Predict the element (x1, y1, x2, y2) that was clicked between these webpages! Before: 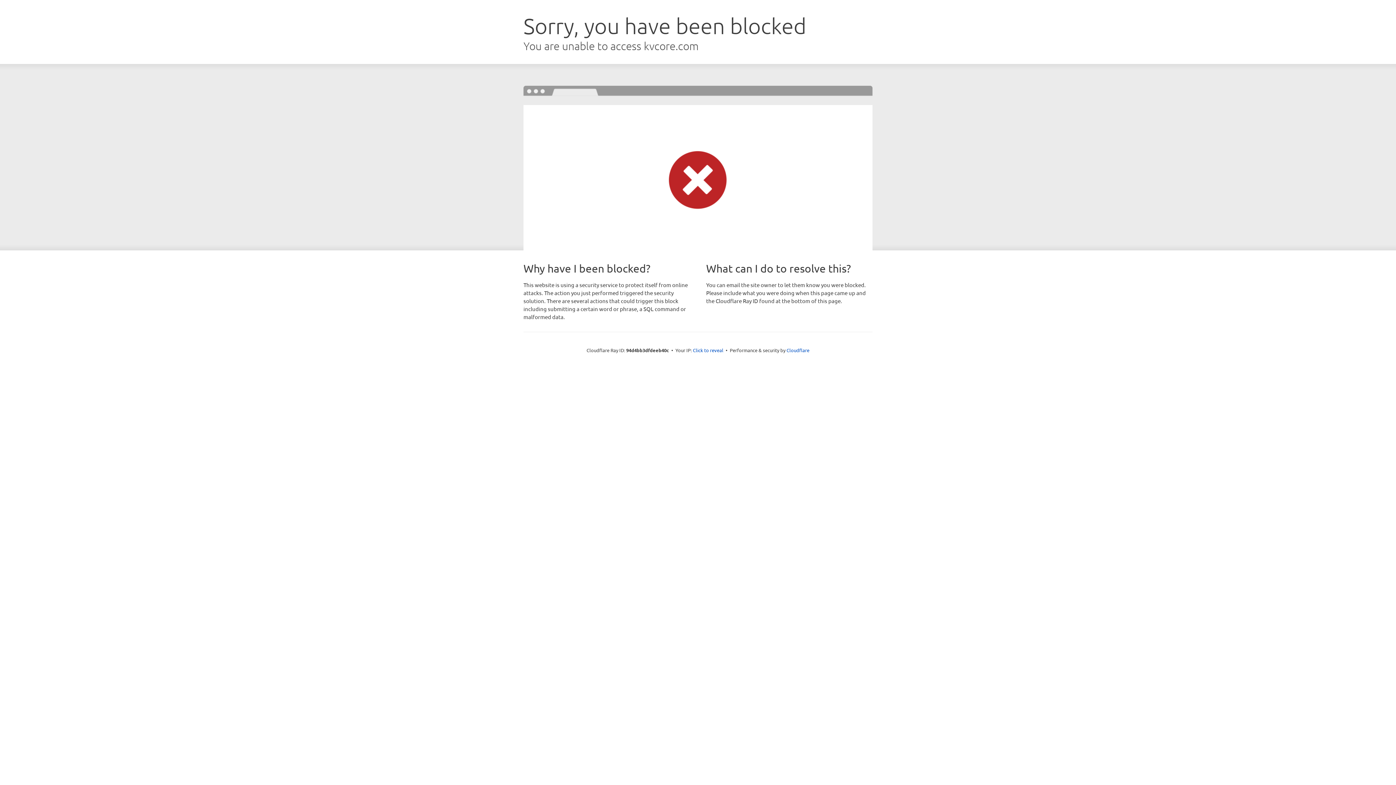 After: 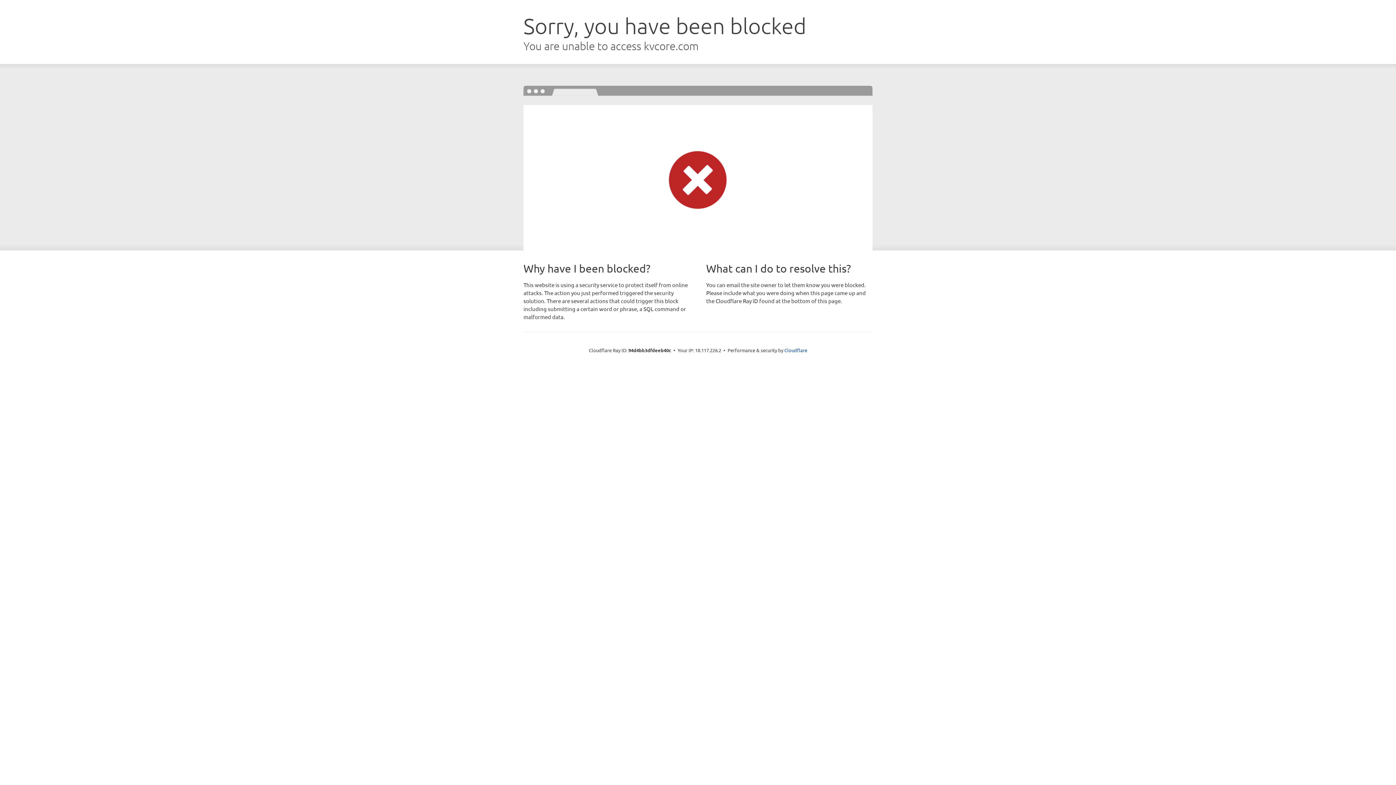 Action: bbox: (693, 346, 723, 353) label: Click to reveal